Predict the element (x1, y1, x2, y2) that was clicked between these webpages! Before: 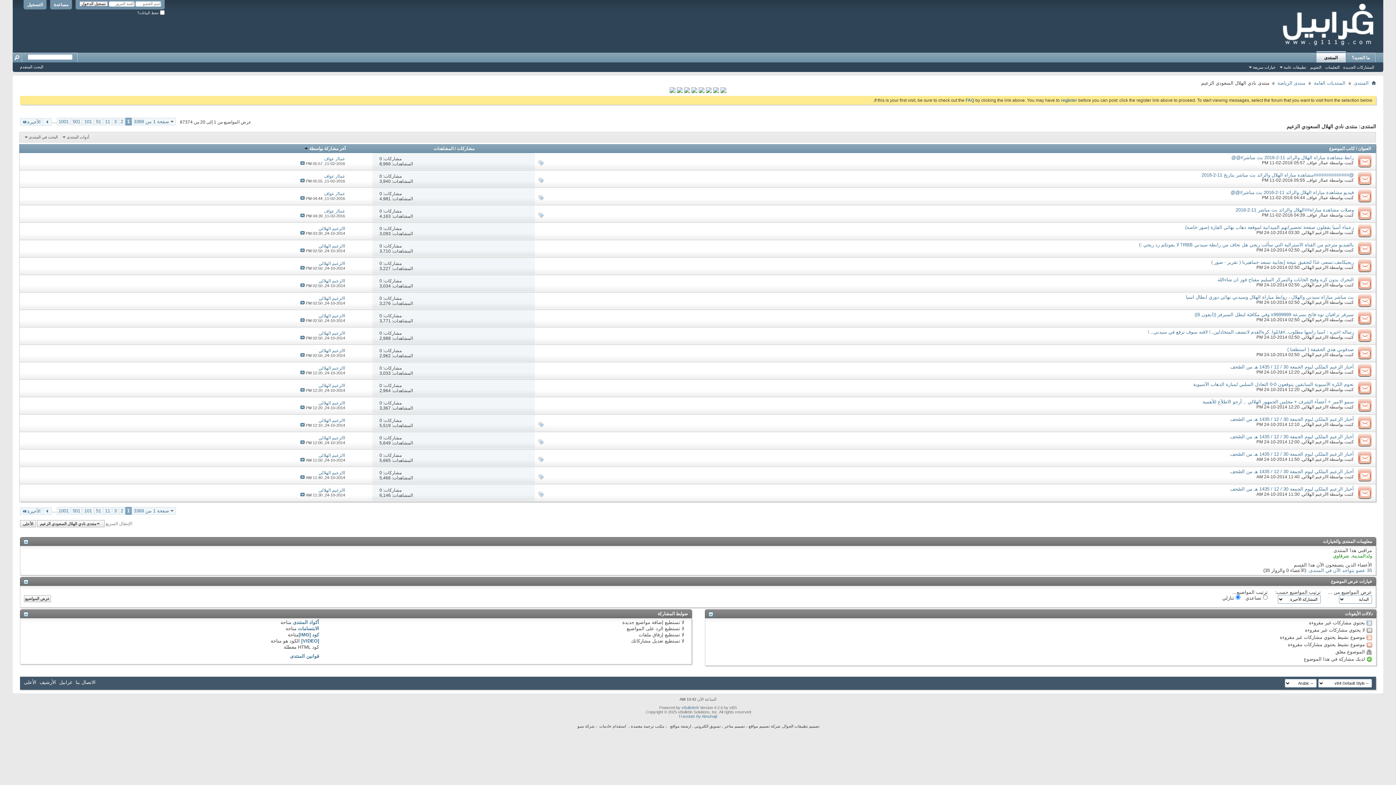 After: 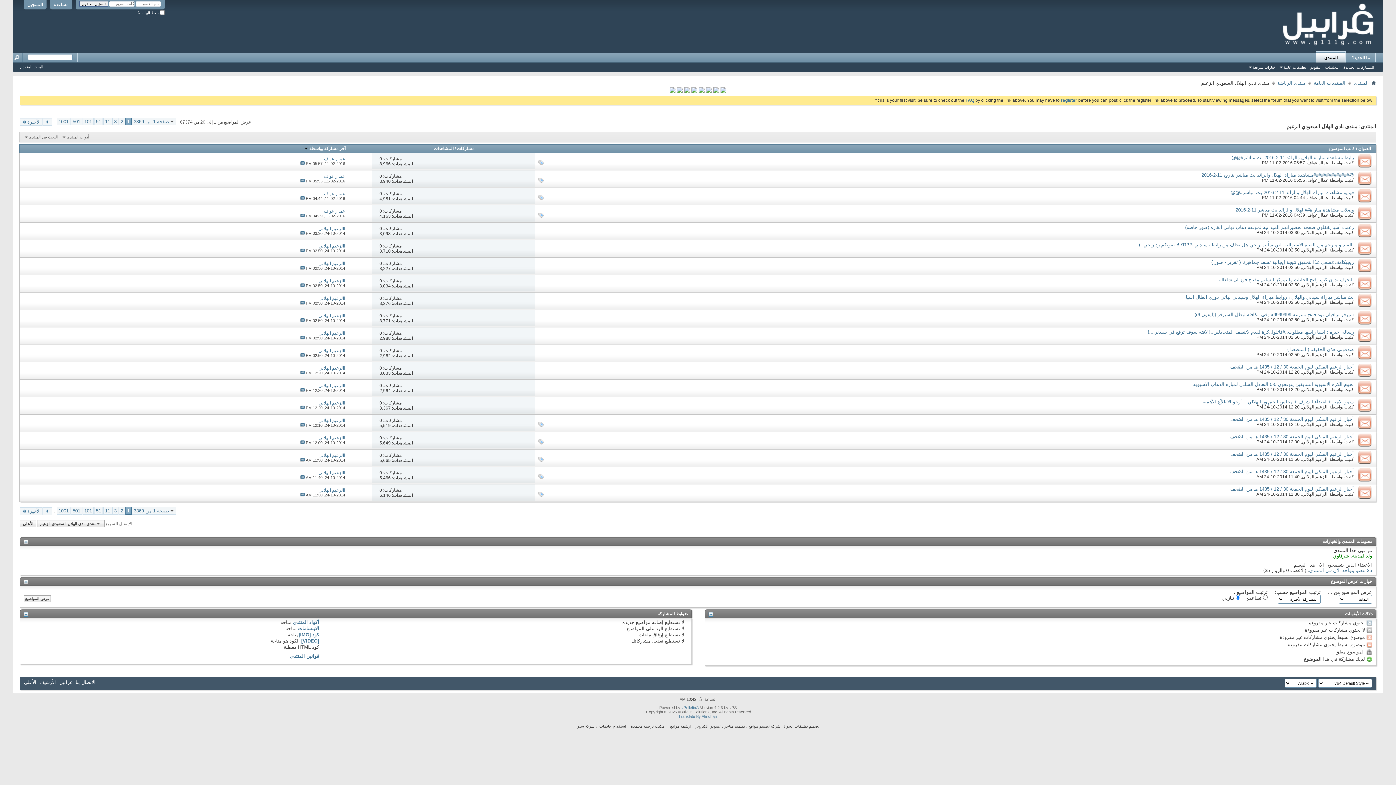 Action: bbox: (1354, 345, 1376, 362)